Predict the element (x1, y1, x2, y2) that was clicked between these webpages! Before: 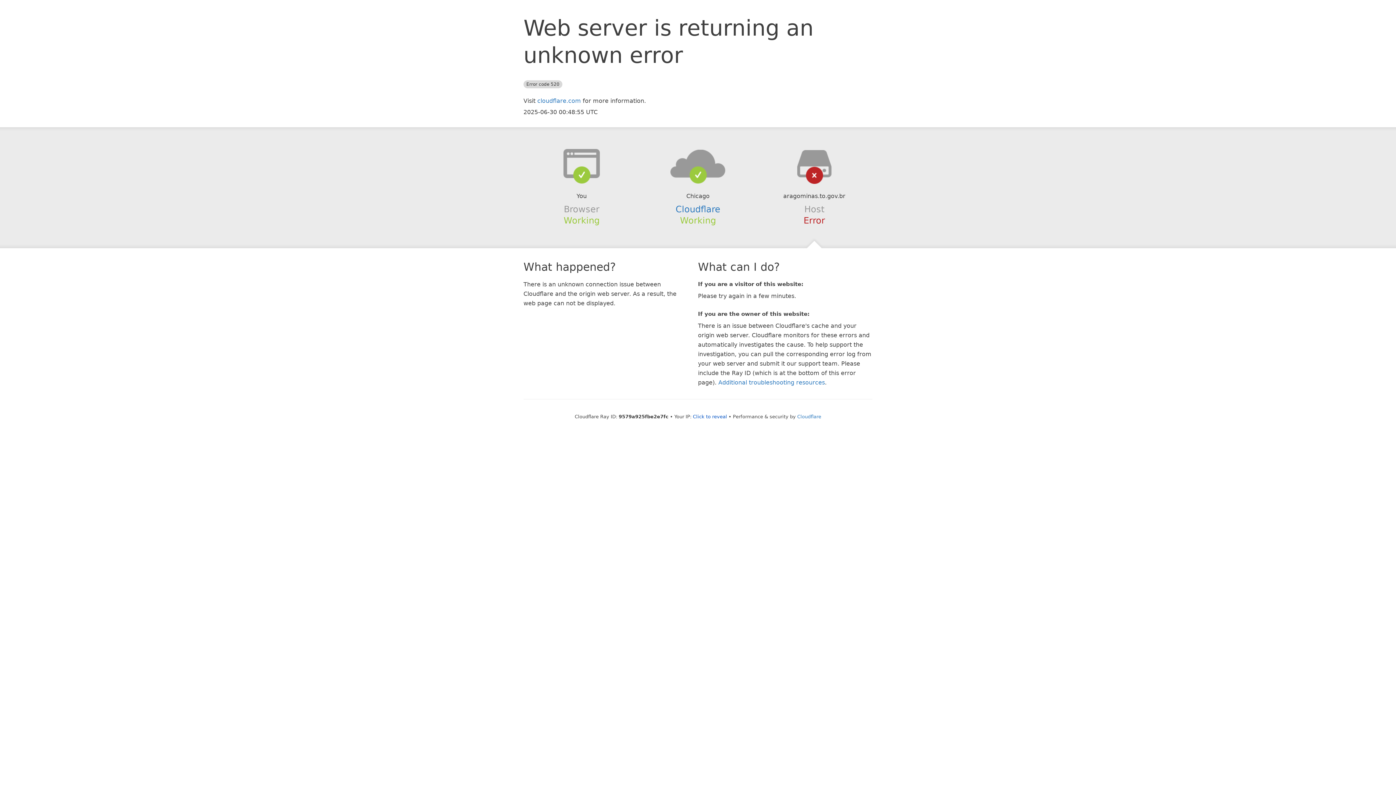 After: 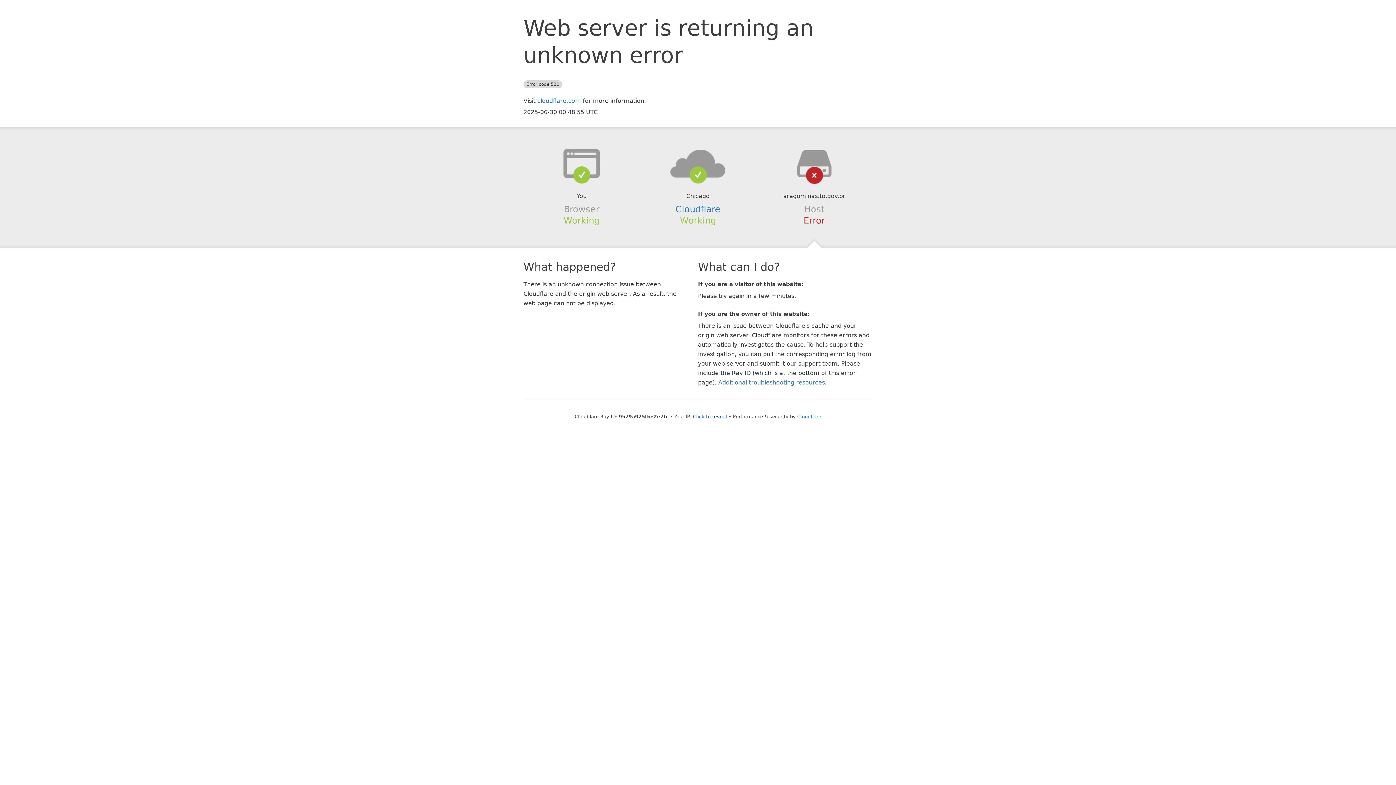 Action: bbox: (639, 148, 756, 178)